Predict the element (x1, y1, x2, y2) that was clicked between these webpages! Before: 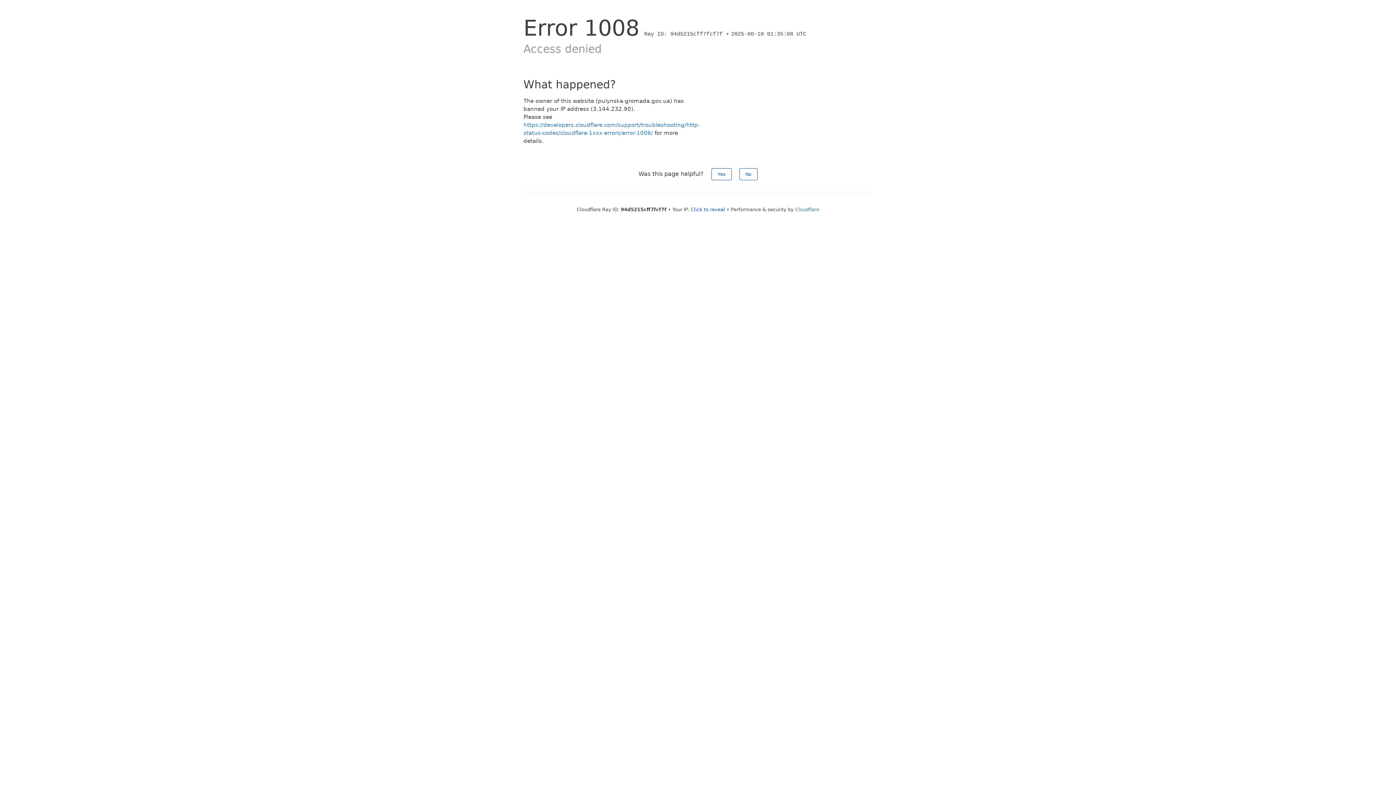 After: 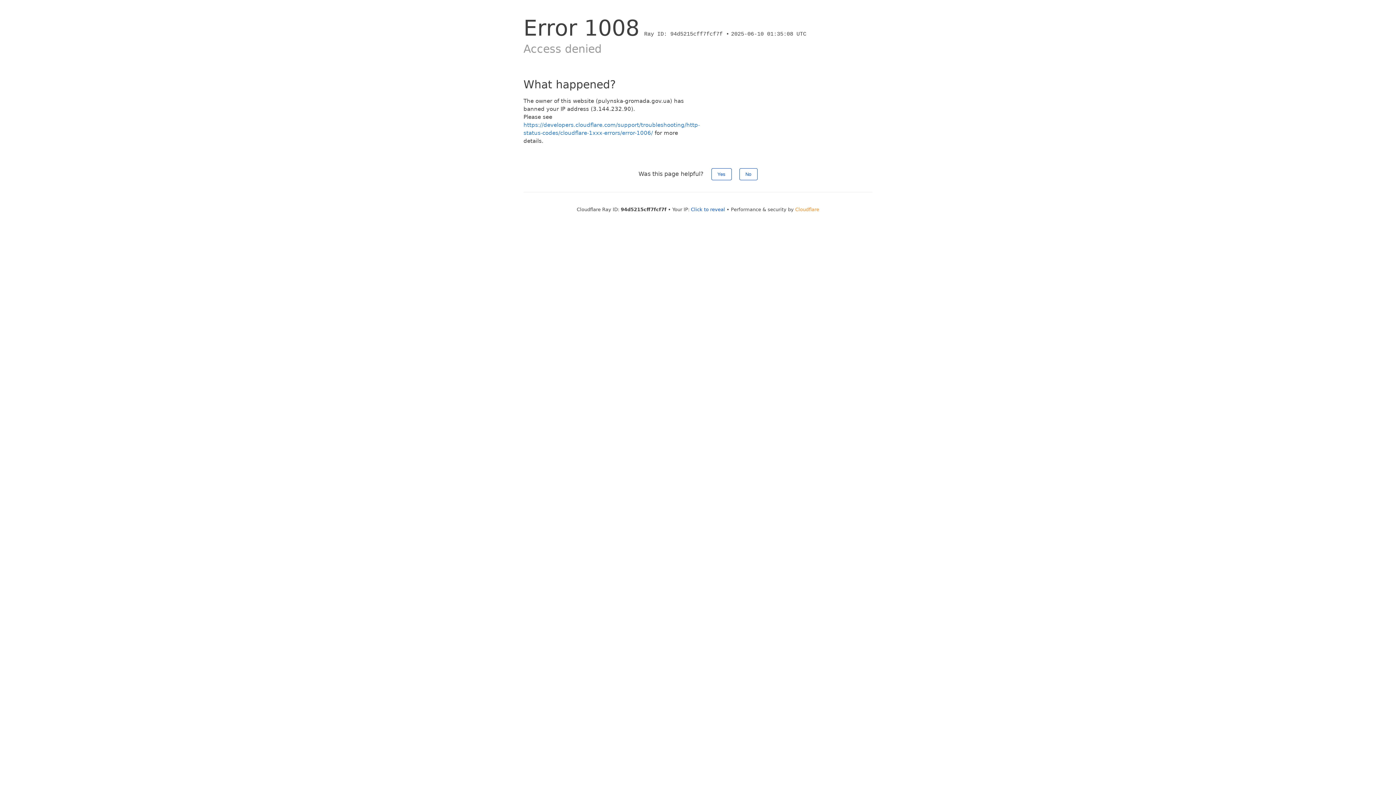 Action: label: Cloudflare bbox: (795, 206, 819, 212)